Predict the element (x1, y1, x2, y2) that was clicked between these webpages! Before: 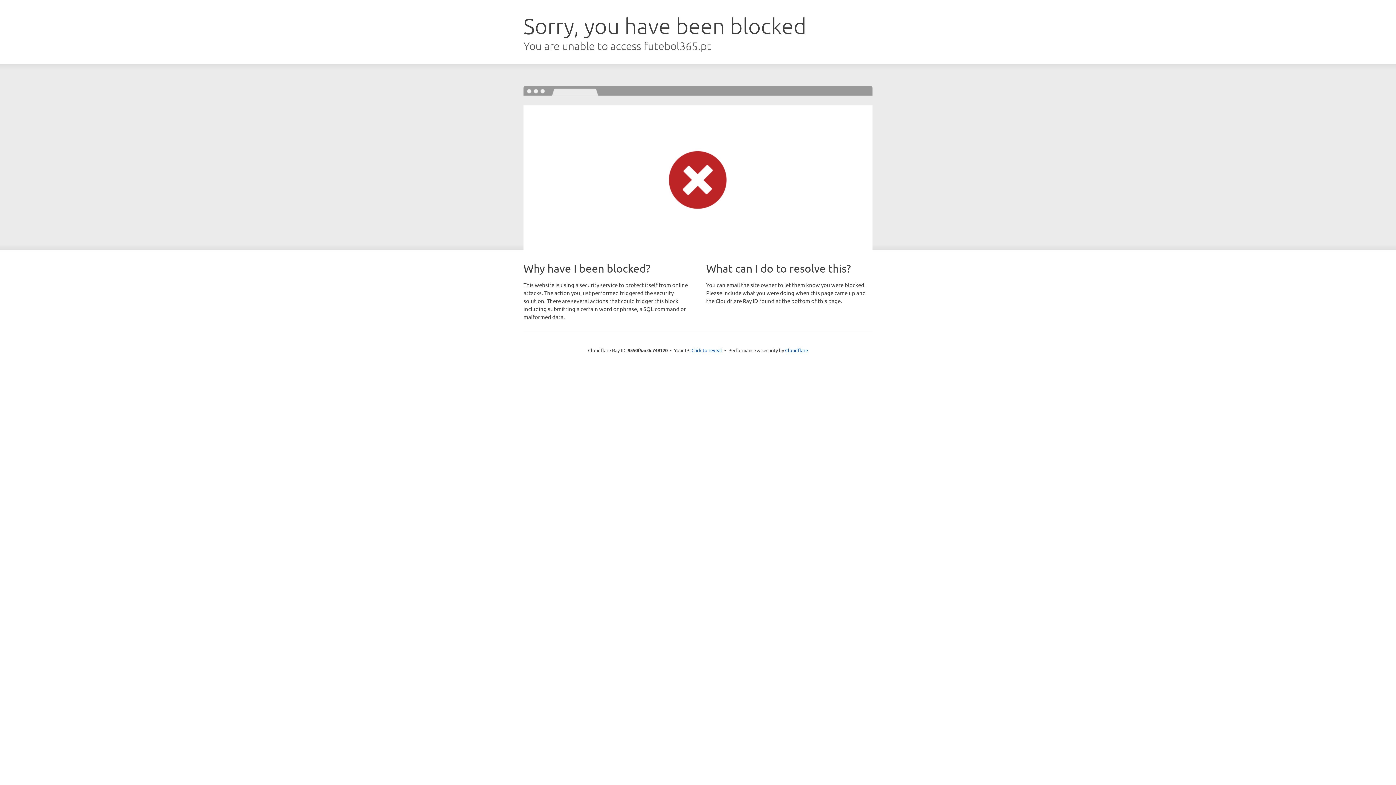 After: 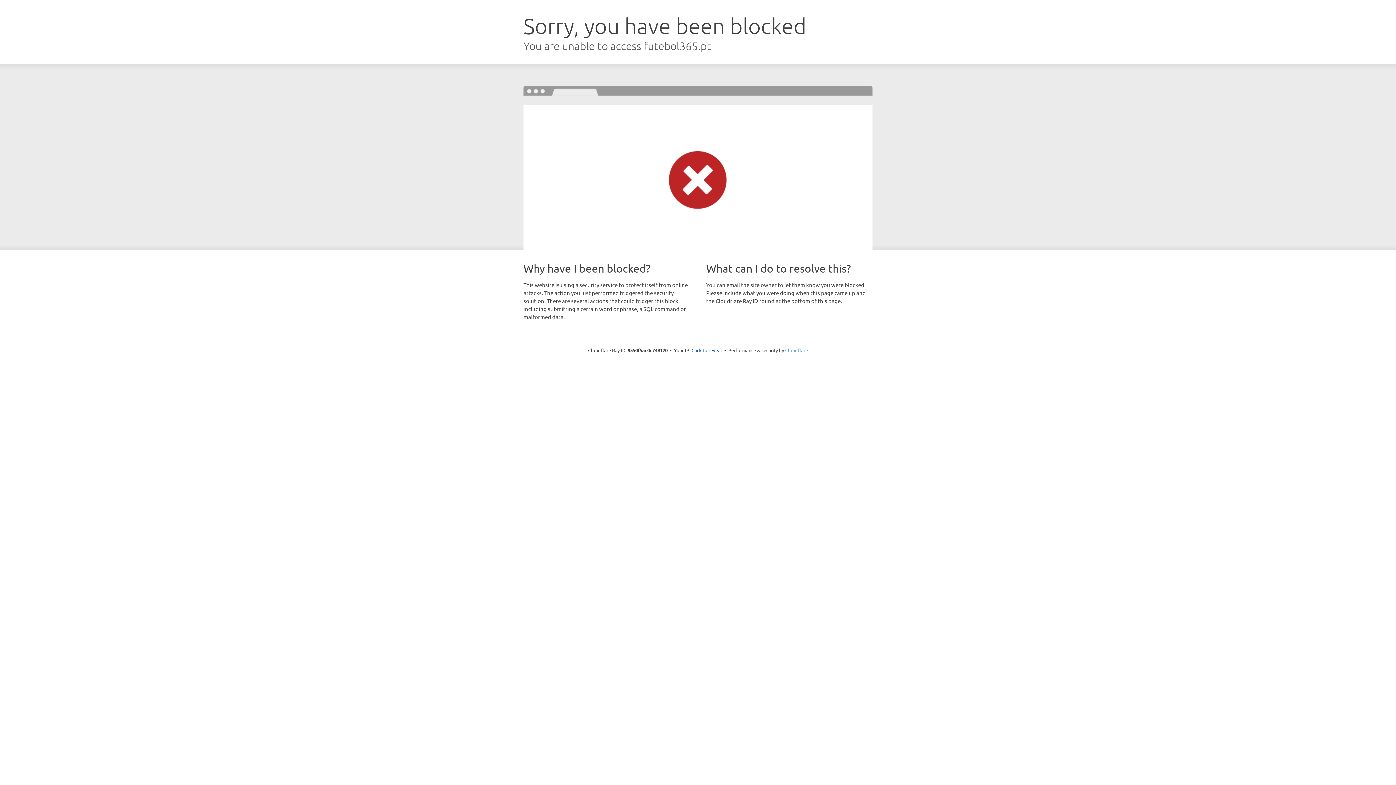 Action: bbox: (785, 347, 808, 353) label: Cloudflare